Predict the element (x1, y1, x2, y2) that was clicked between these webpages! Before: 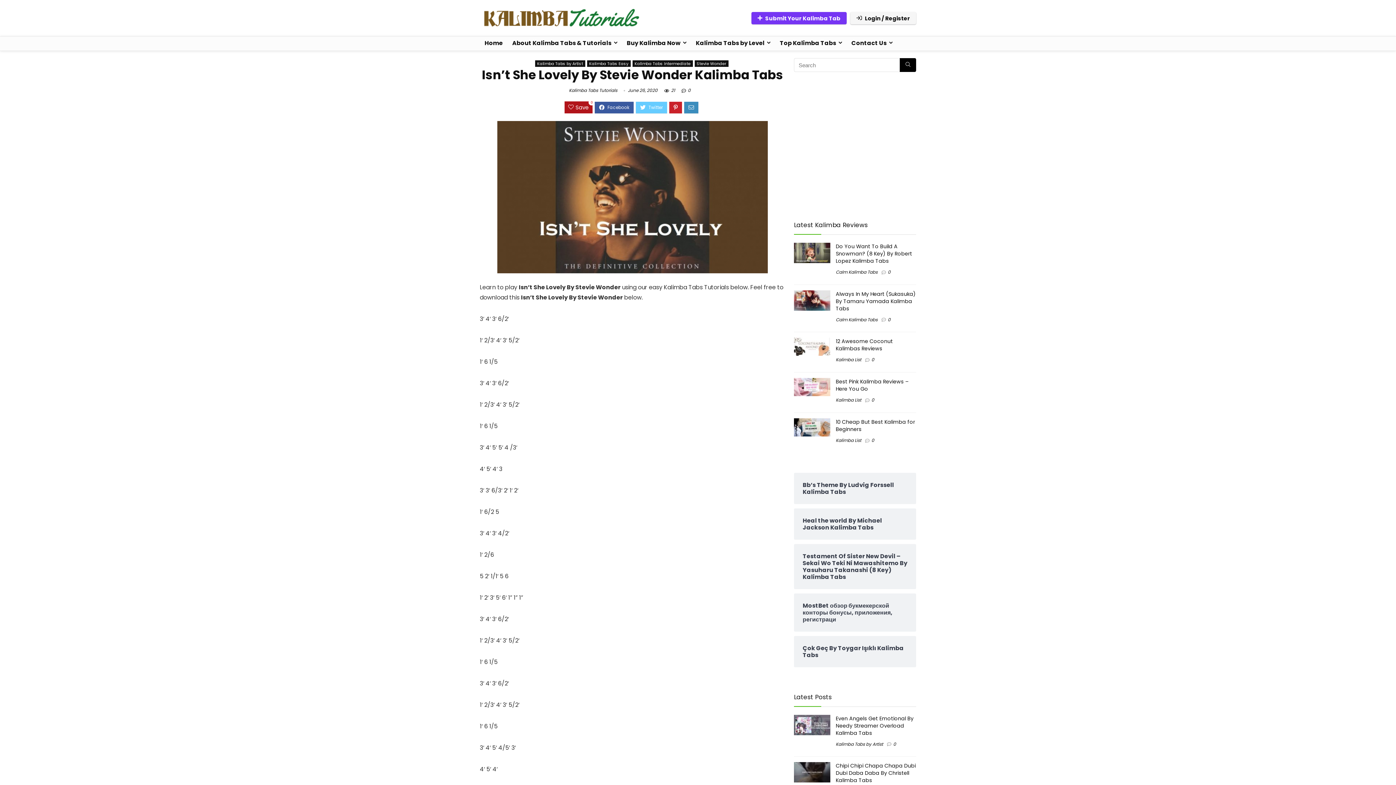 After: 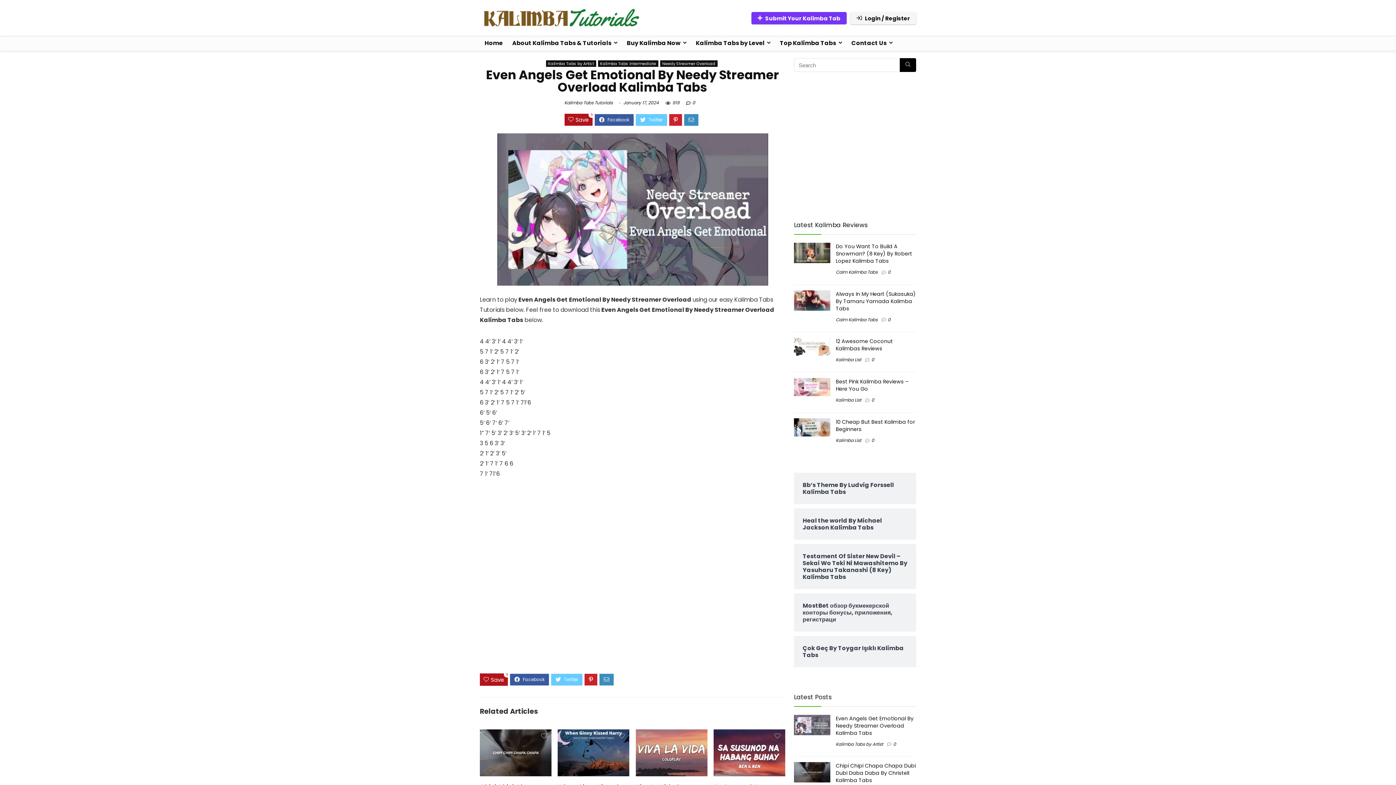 Action: bbox: (836, 715, 913, 736) label: Even Angels Get Emotional By Needy Streamer Overload Kalimba Tabs